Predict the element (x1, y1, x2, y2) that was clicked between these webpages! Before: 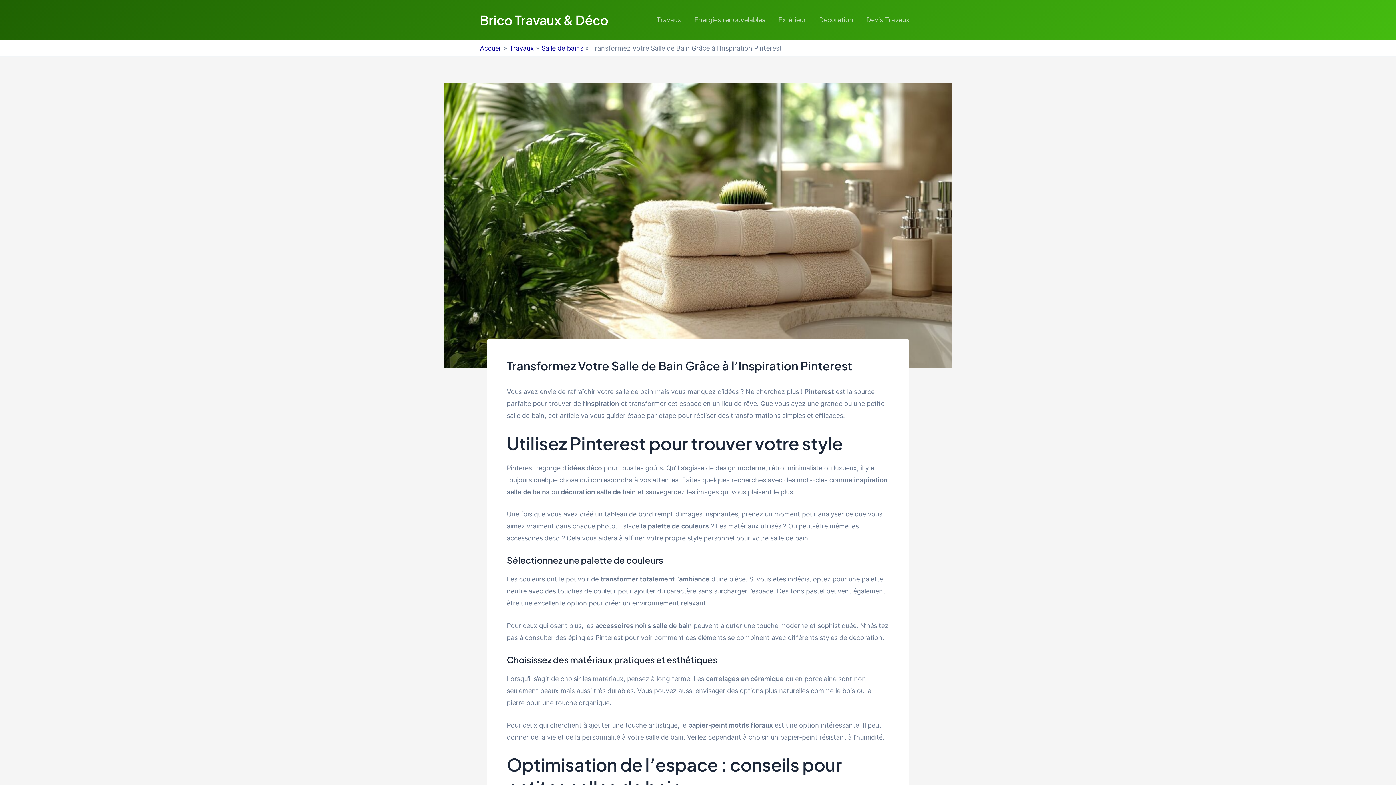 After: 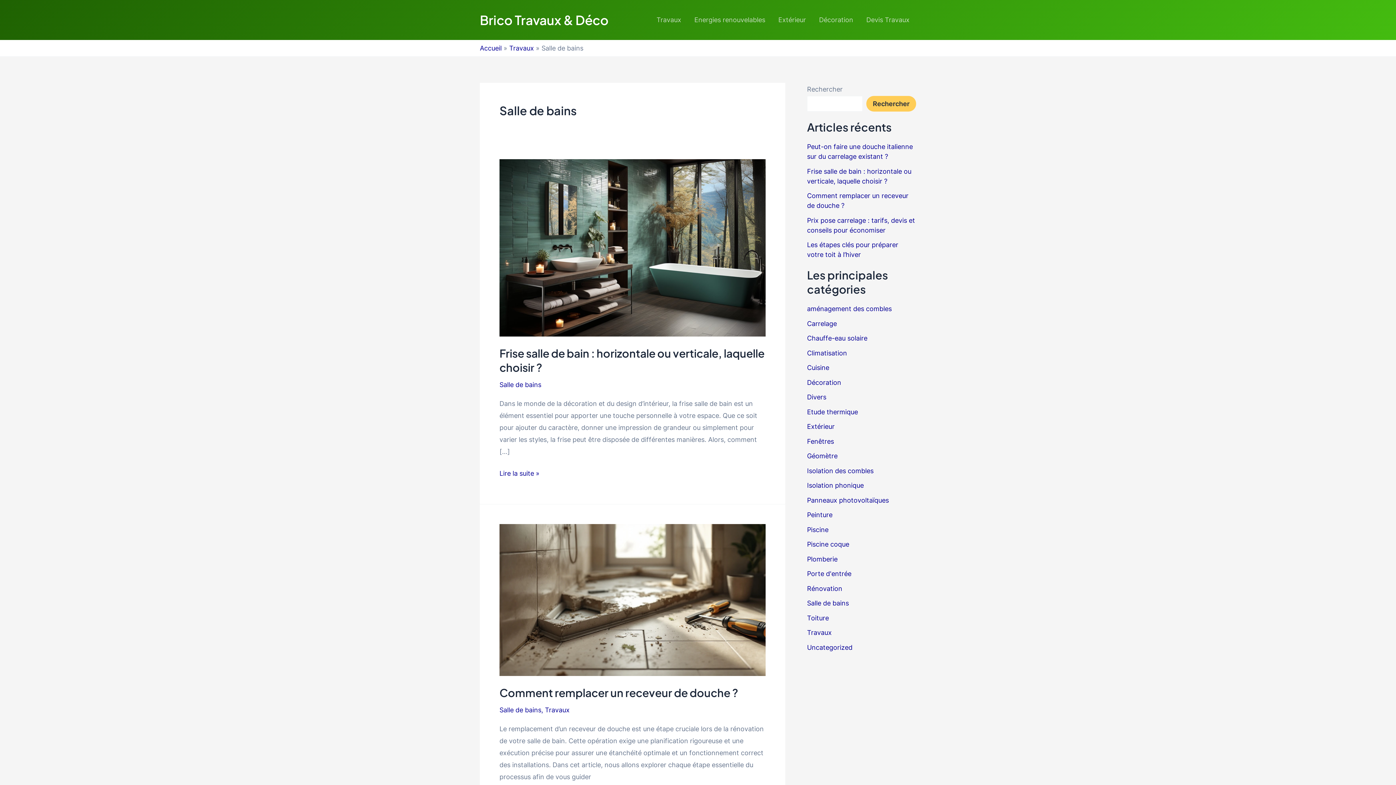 Action: label: Salle de bains bbox: (541, 44, 583, 52)